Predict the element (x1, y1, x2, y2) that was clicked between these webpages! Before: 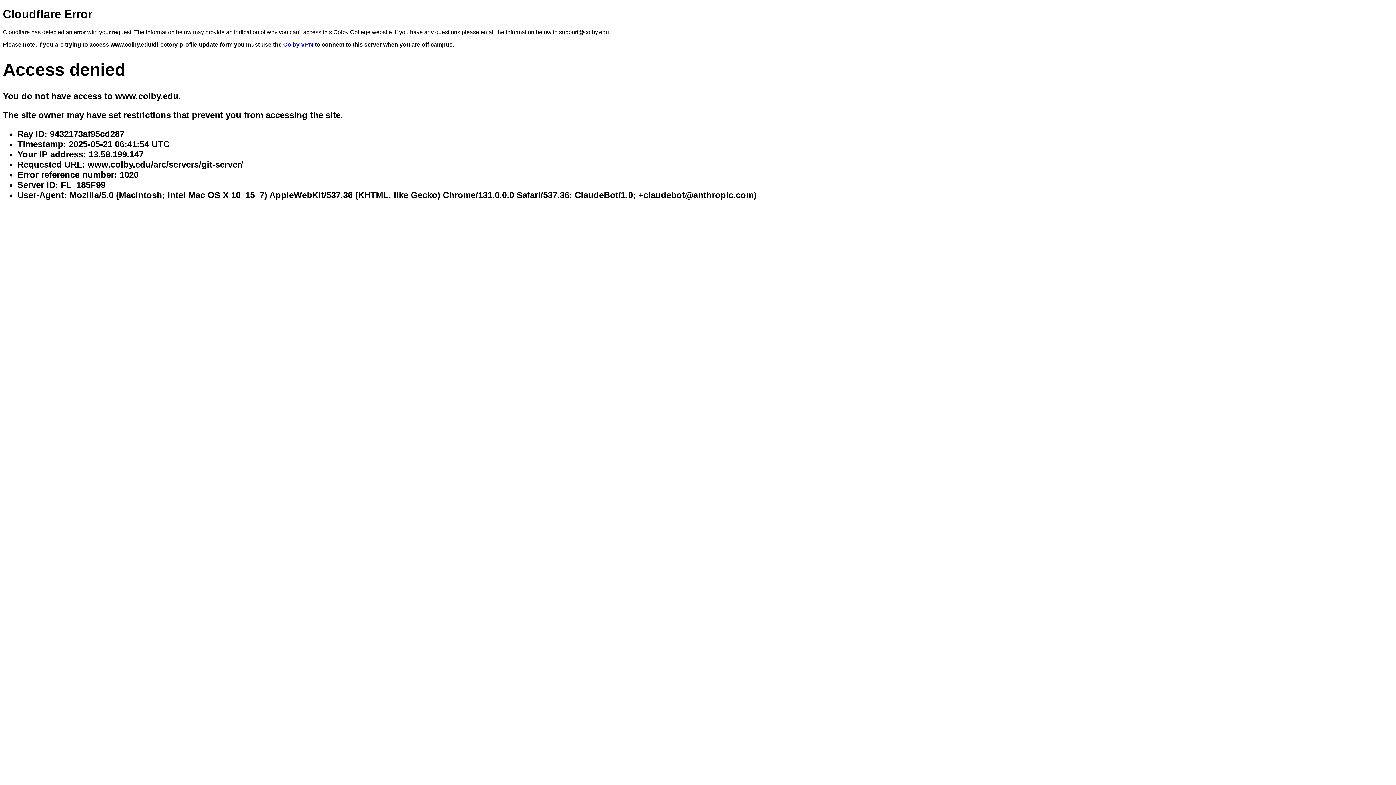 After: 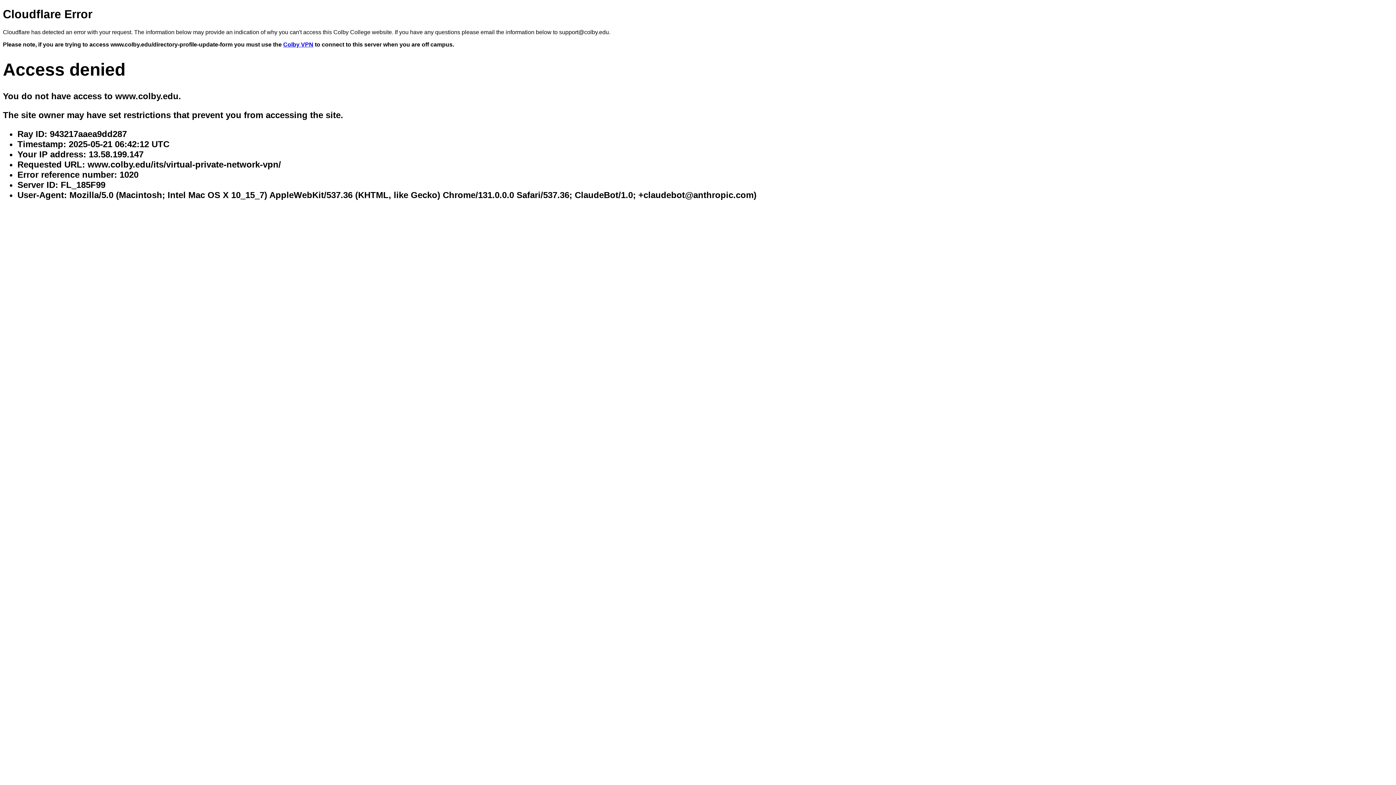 Action: label: Colby VPN bbox: (283, 41, 313, 47)